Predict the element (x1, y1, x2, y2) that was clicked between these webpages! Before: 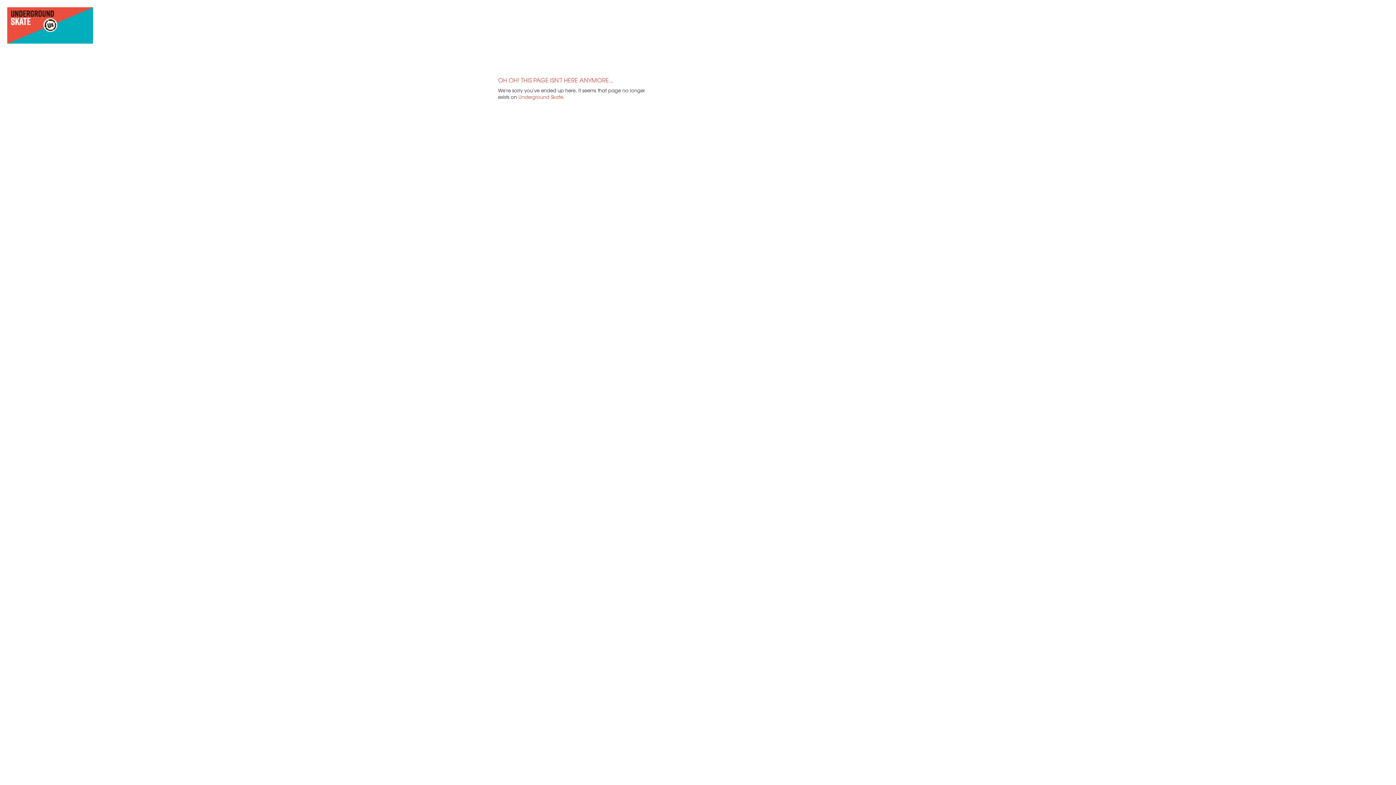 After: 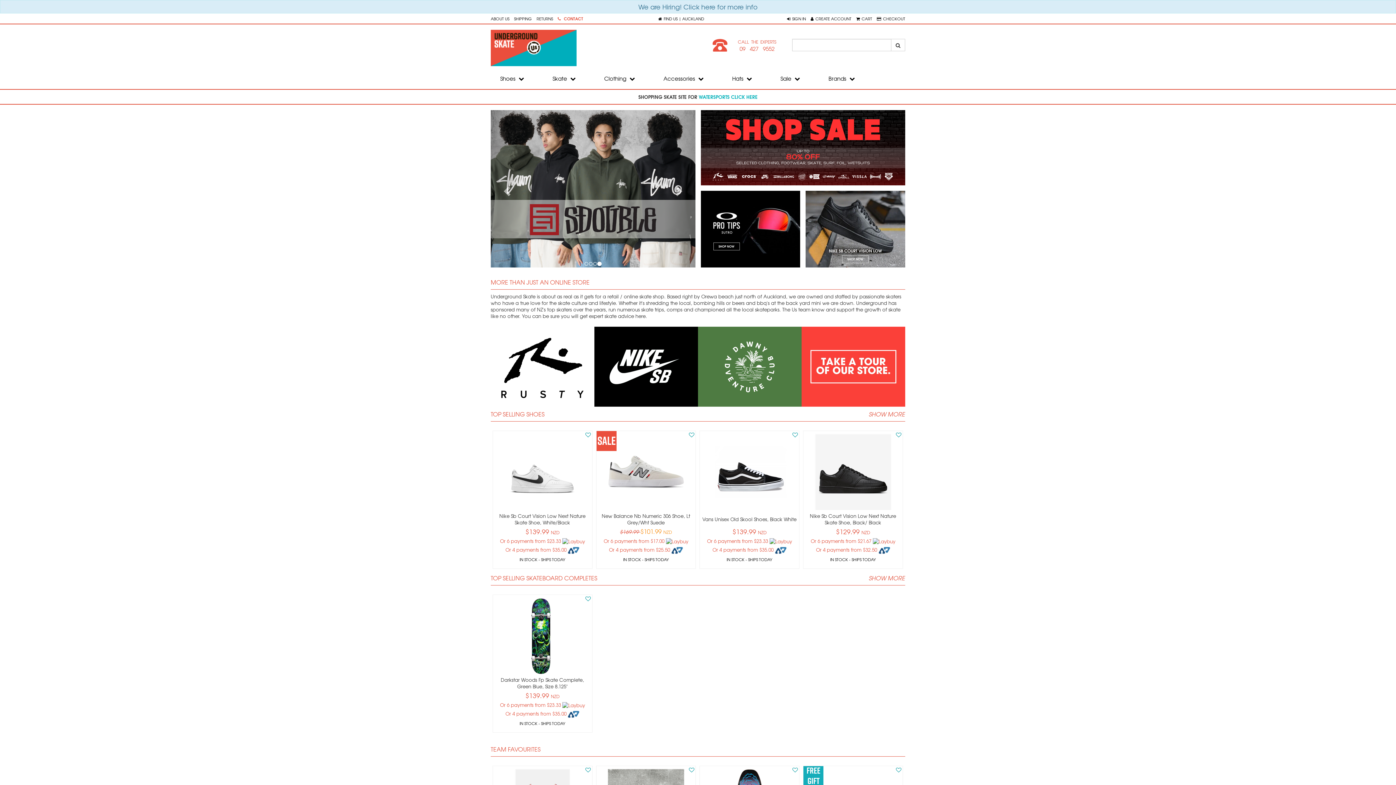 Action: label: Underground Skate bbox: (518, 93, 563, 100)